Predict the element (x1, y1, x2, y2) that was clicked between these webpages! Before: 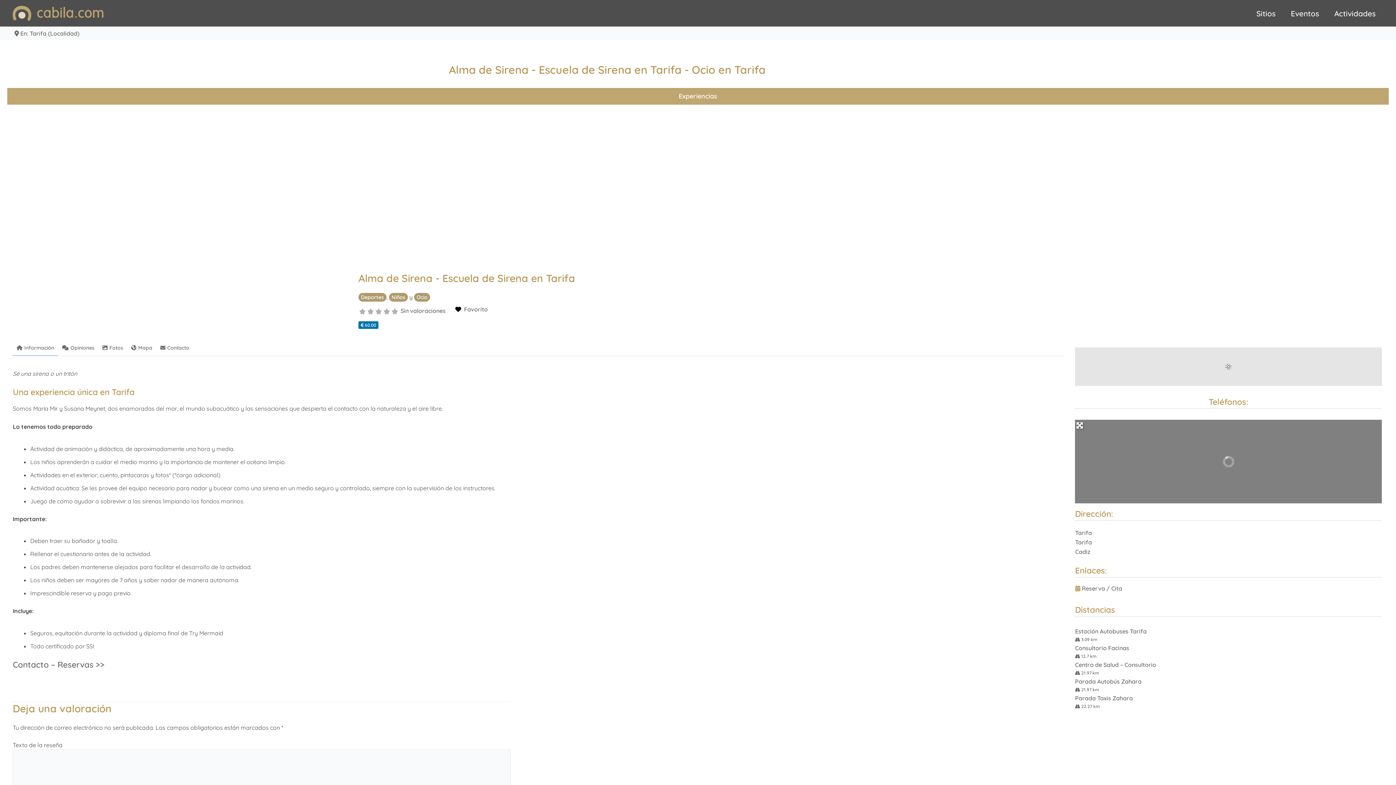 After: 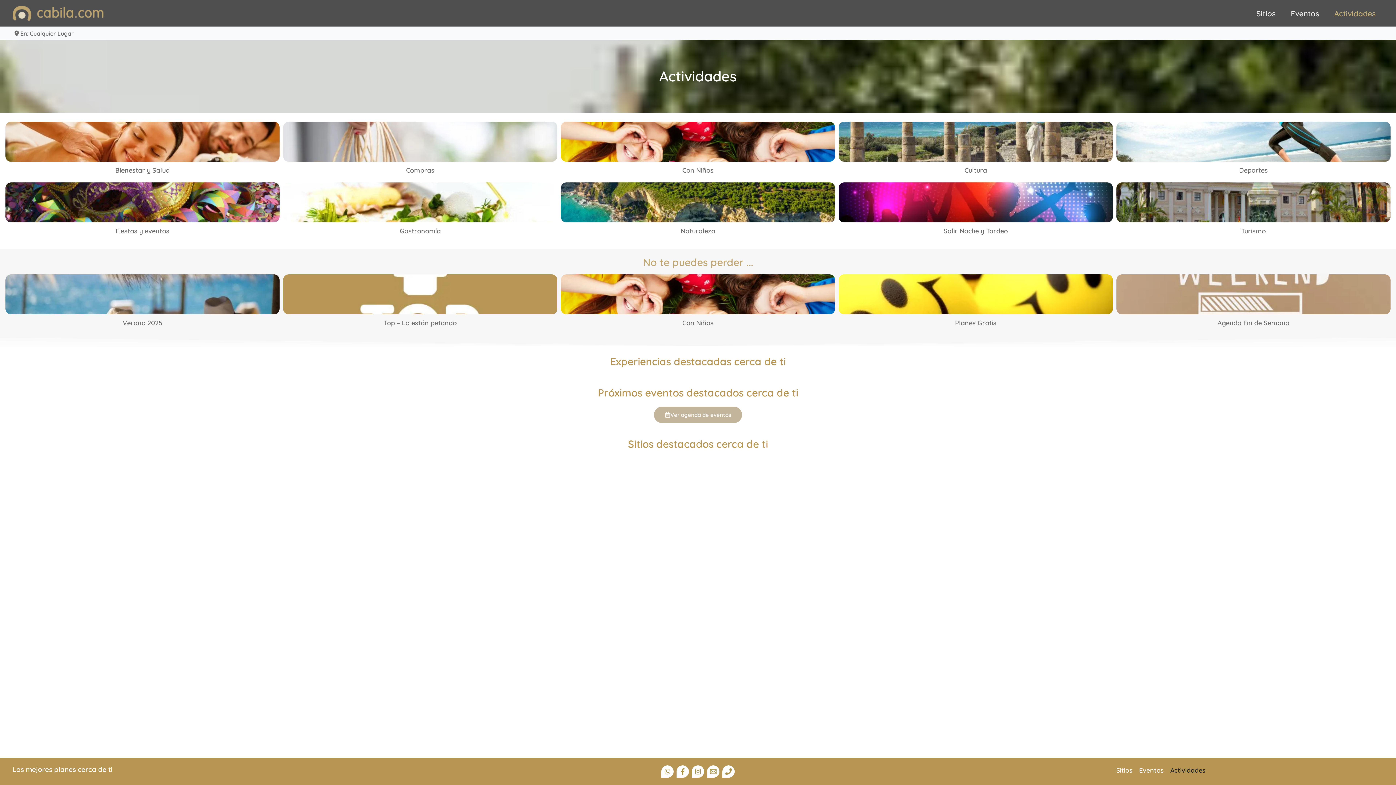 Action: bbox: (1327, 2, 1383, 24) label: Actividades